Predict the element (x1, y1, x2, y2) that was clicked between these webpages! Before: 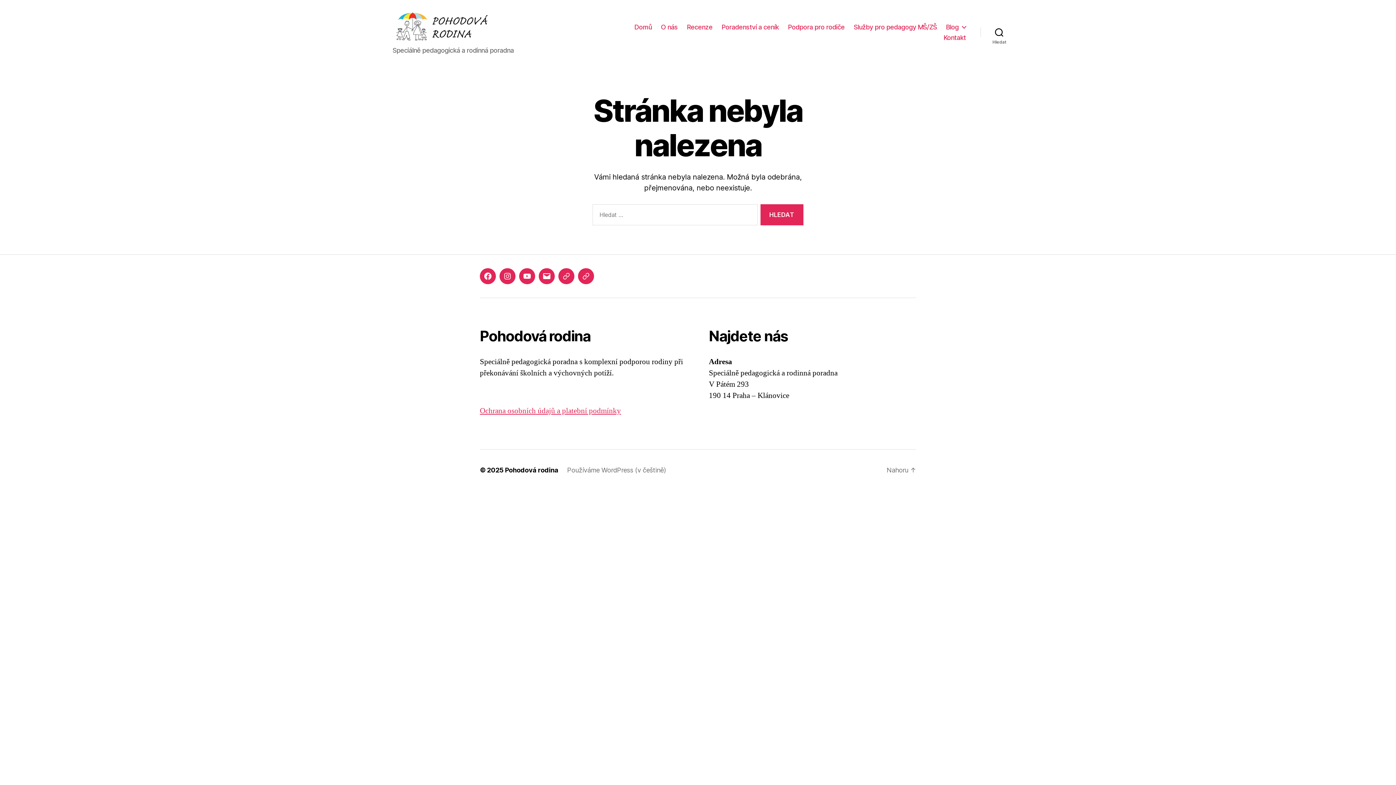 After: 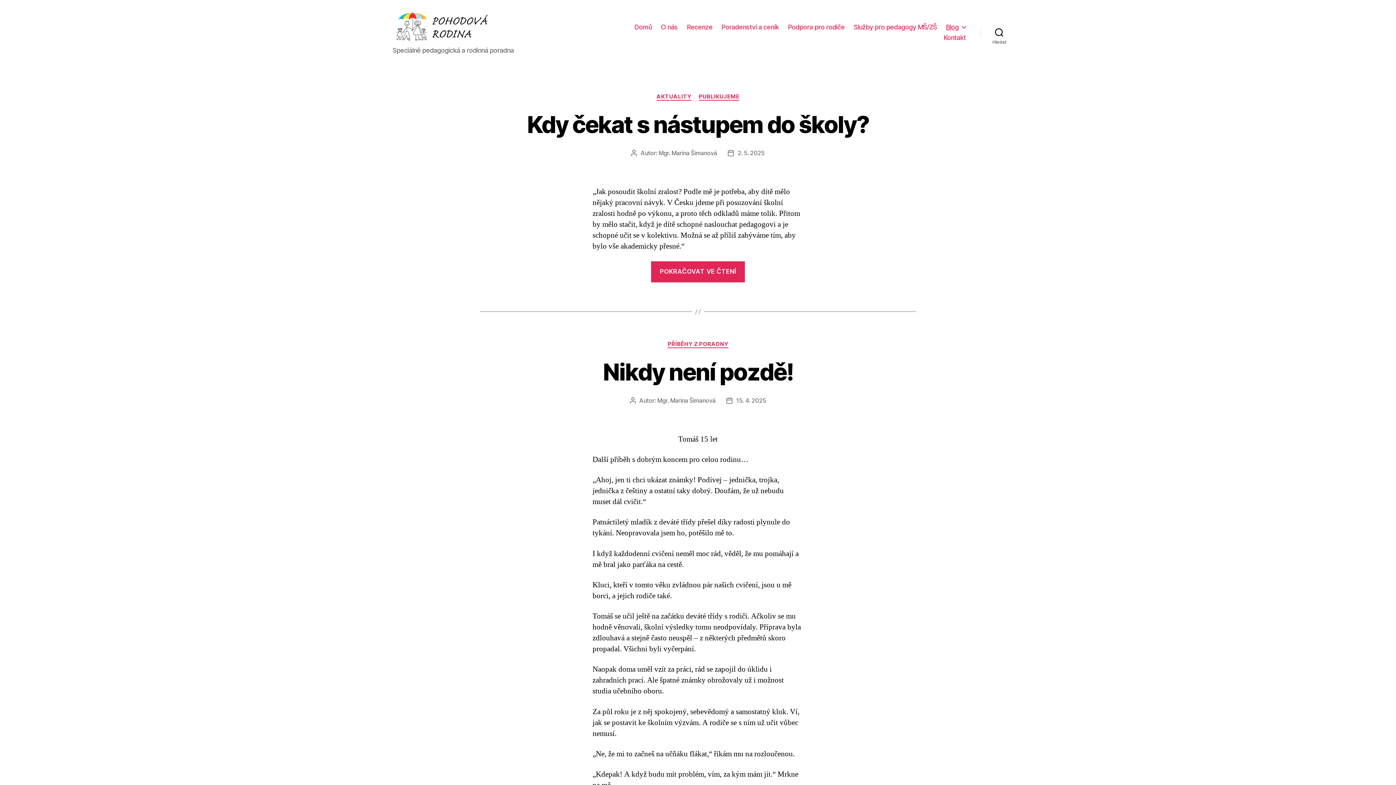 Action: bbox: (946, 23, 966, 30) label: Blog